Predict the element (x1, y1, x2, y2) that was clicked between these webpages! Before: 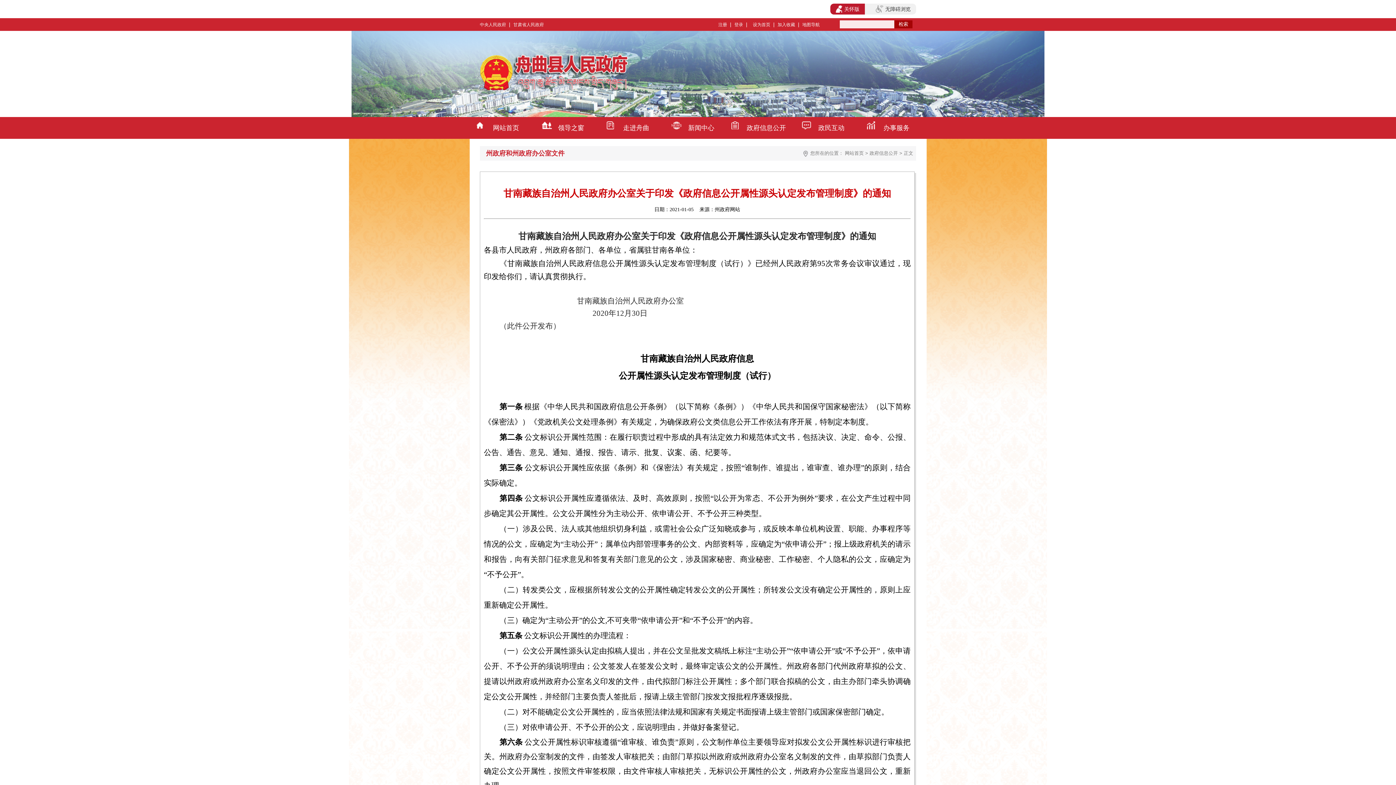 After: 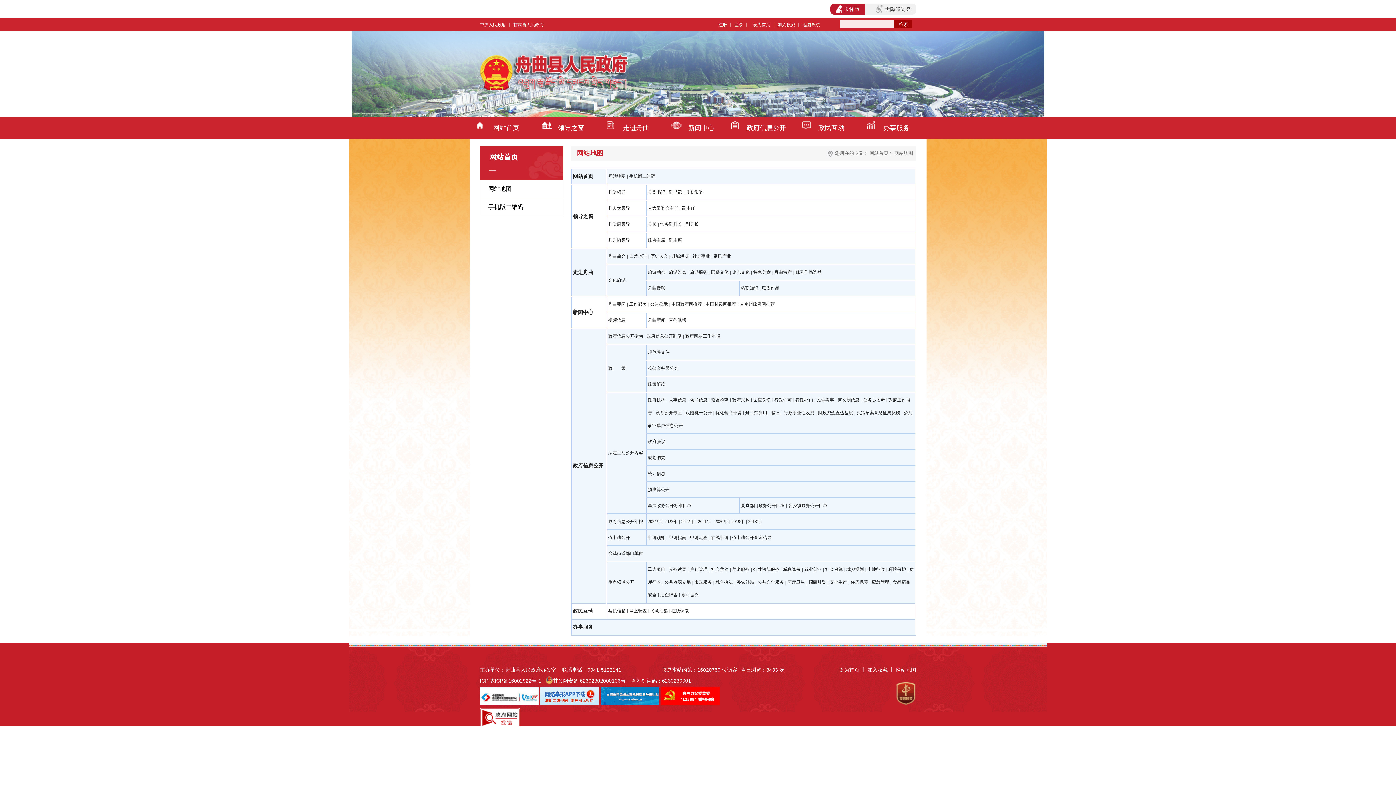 Action: label: 地图导航 bbox: (802, 22, 820, 27)